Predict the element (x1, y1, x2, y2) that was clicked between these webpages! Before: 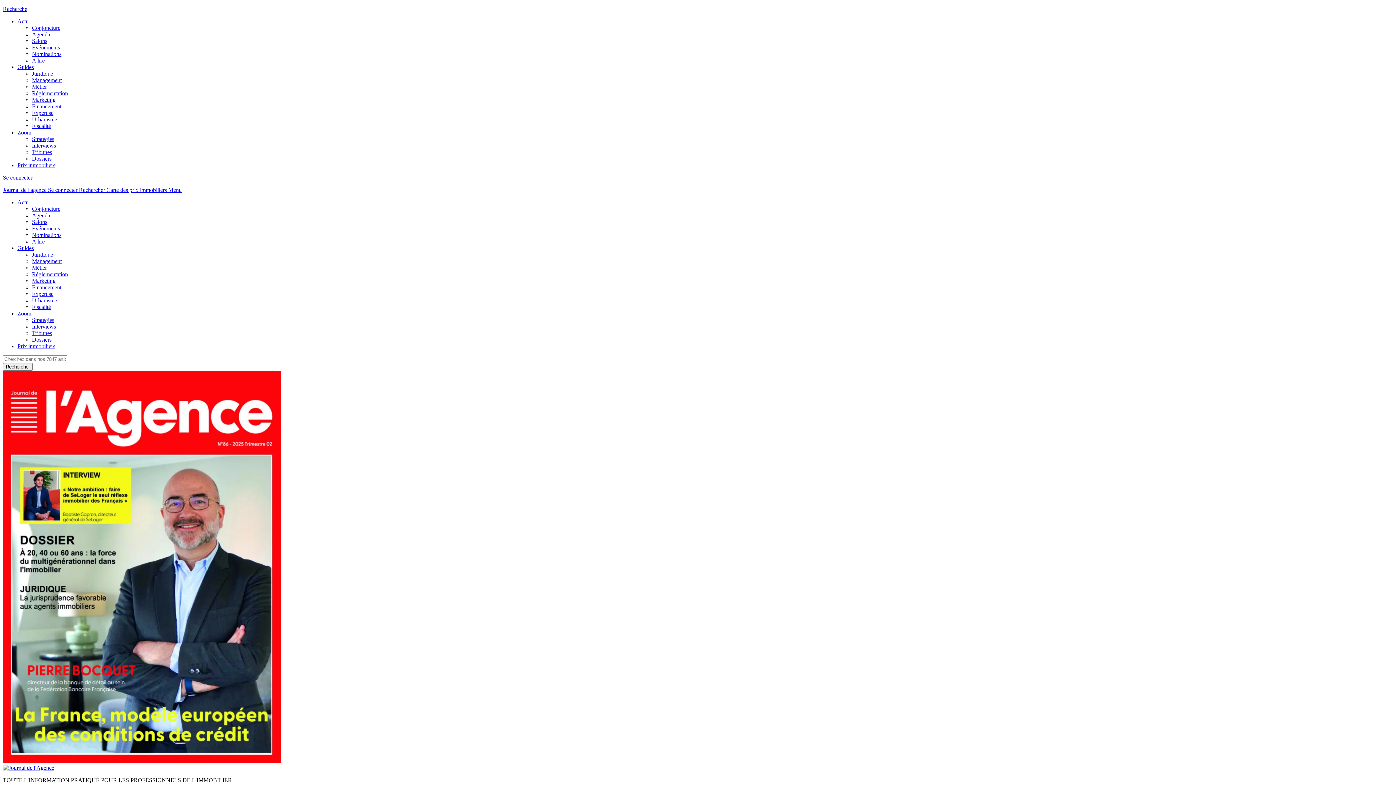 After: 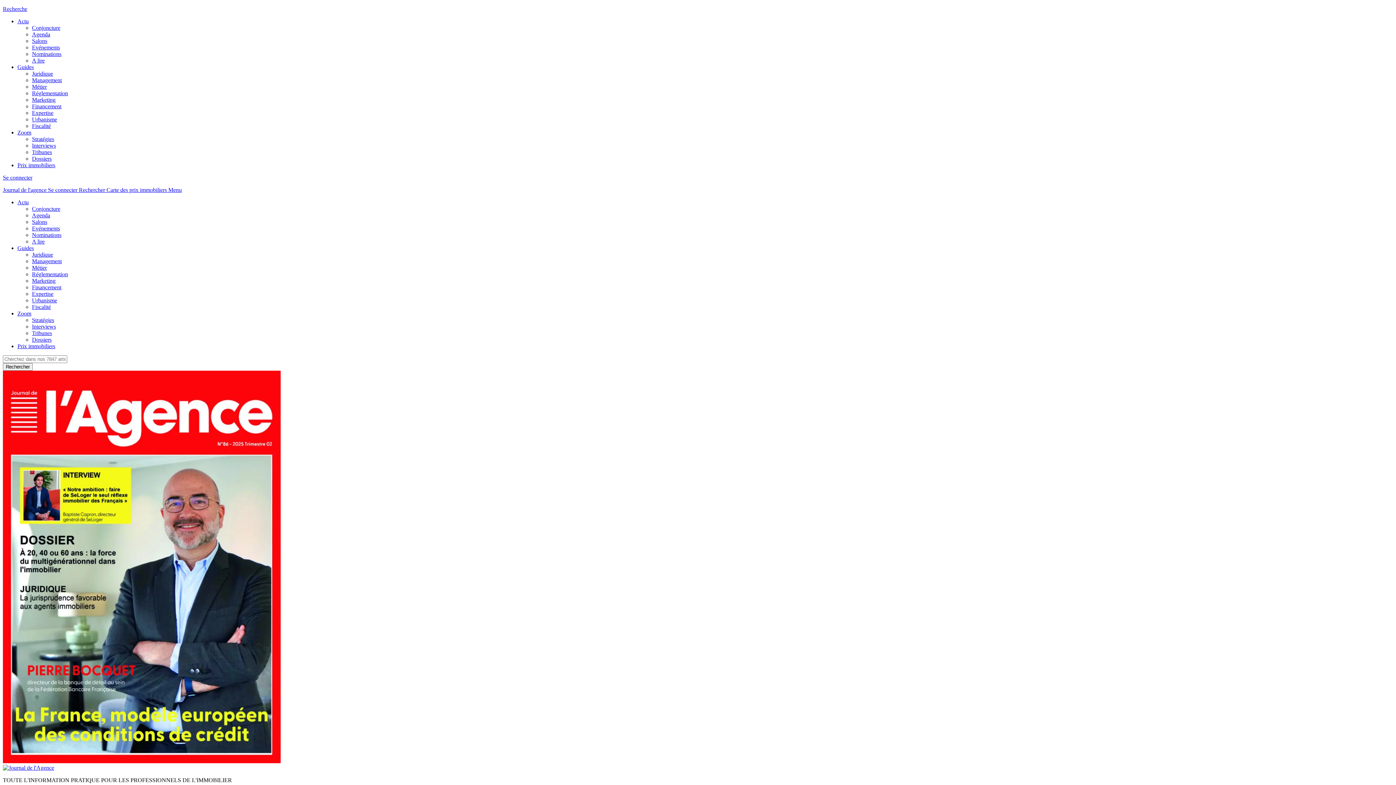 Action: label: Marketing bbox: (32, 96, 55, 102)